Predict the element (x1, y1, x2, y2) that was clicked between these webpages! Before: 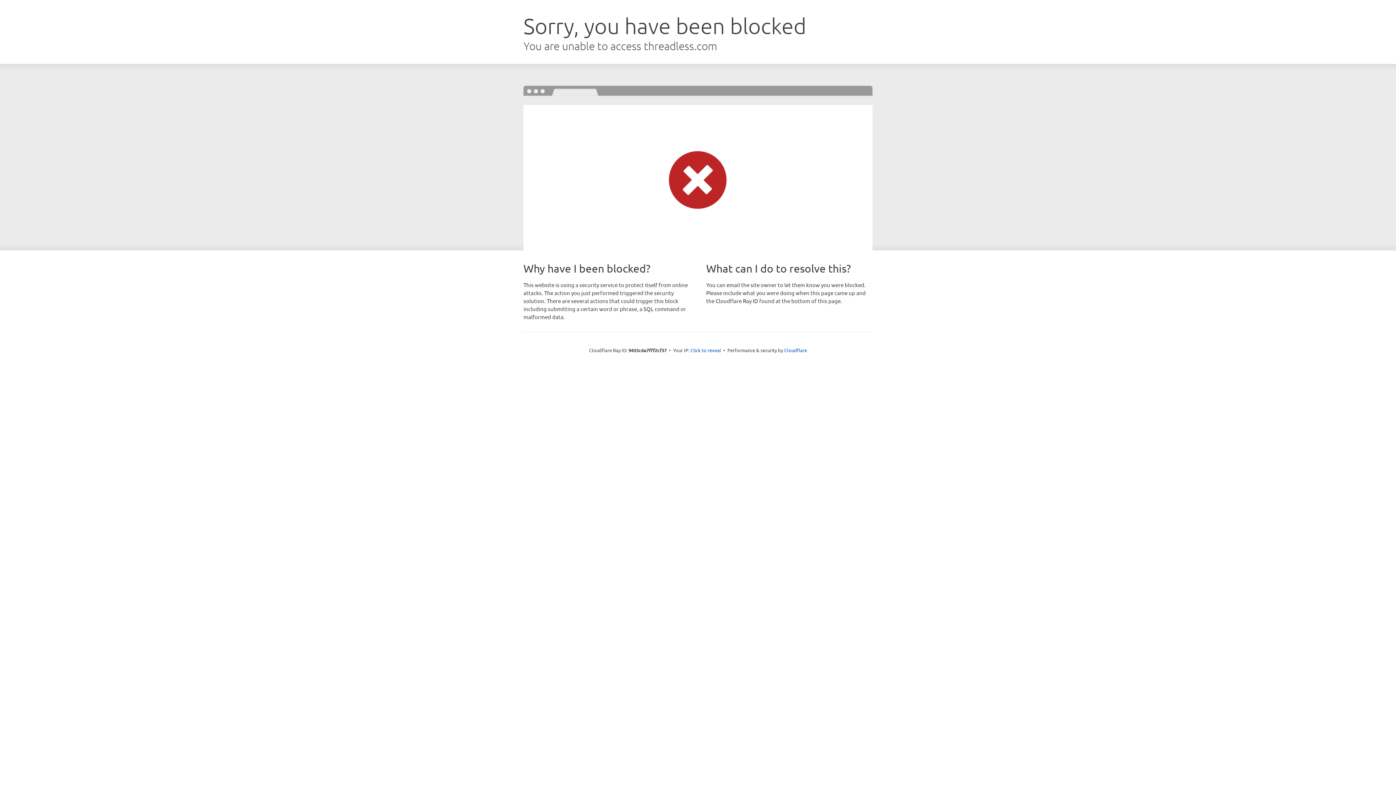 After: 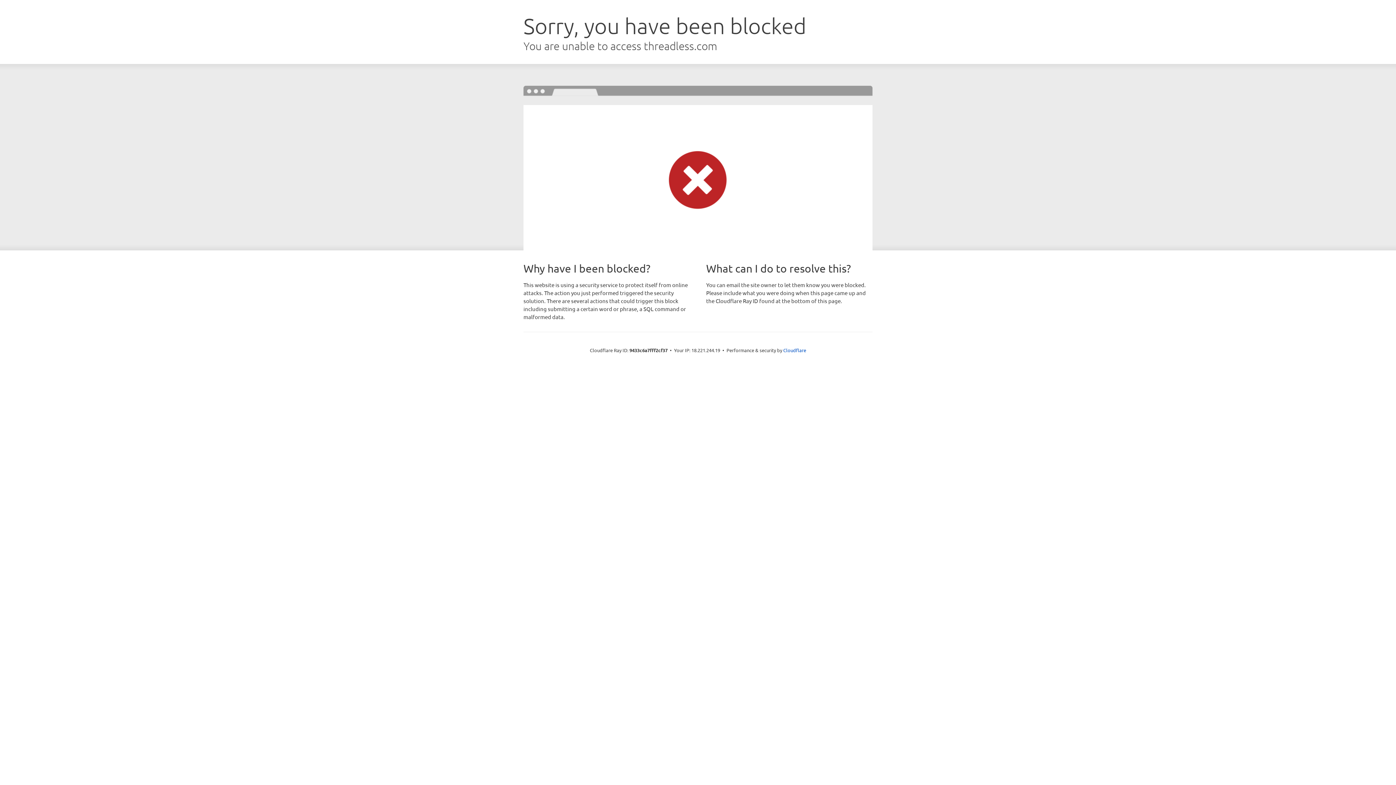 Action: bbox: (690, 346, 721, 353) label: Click to reveal